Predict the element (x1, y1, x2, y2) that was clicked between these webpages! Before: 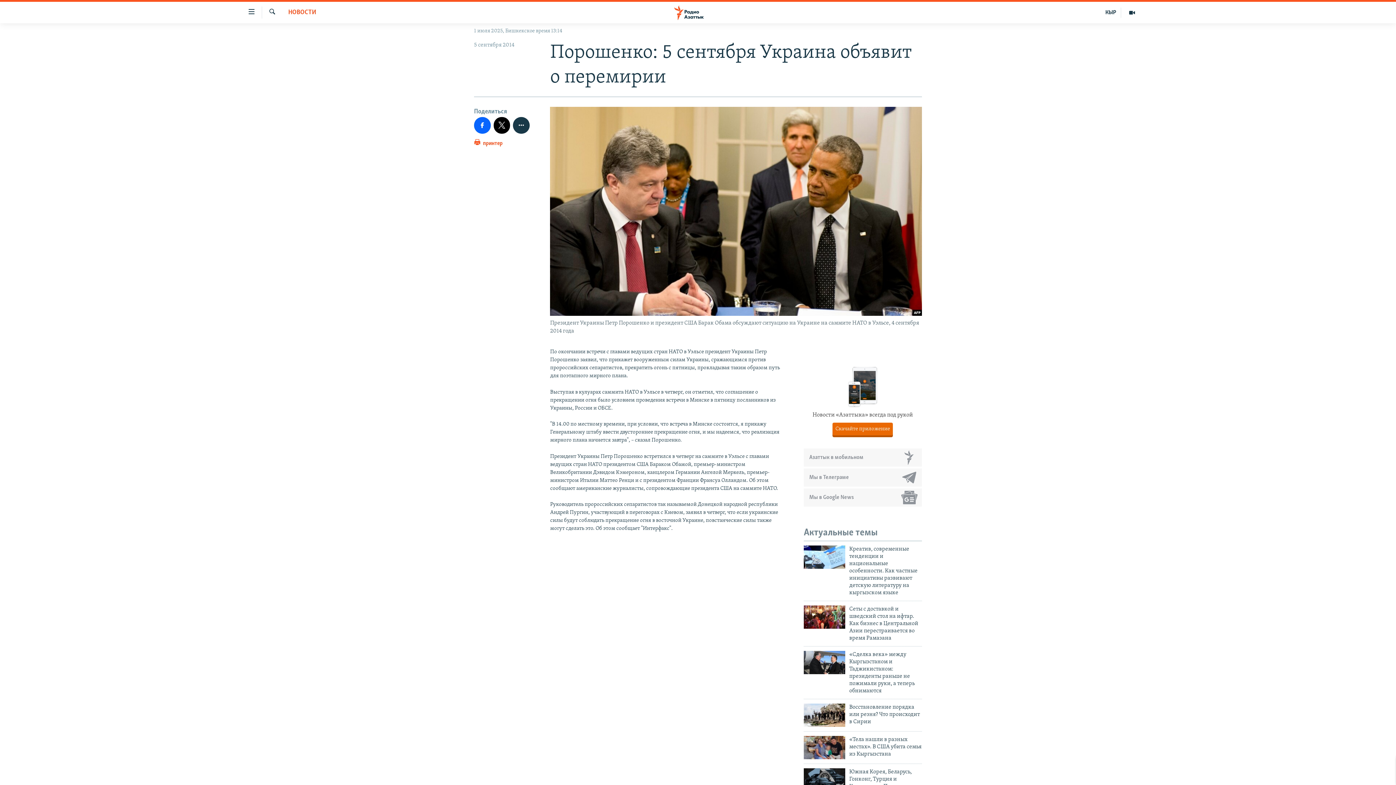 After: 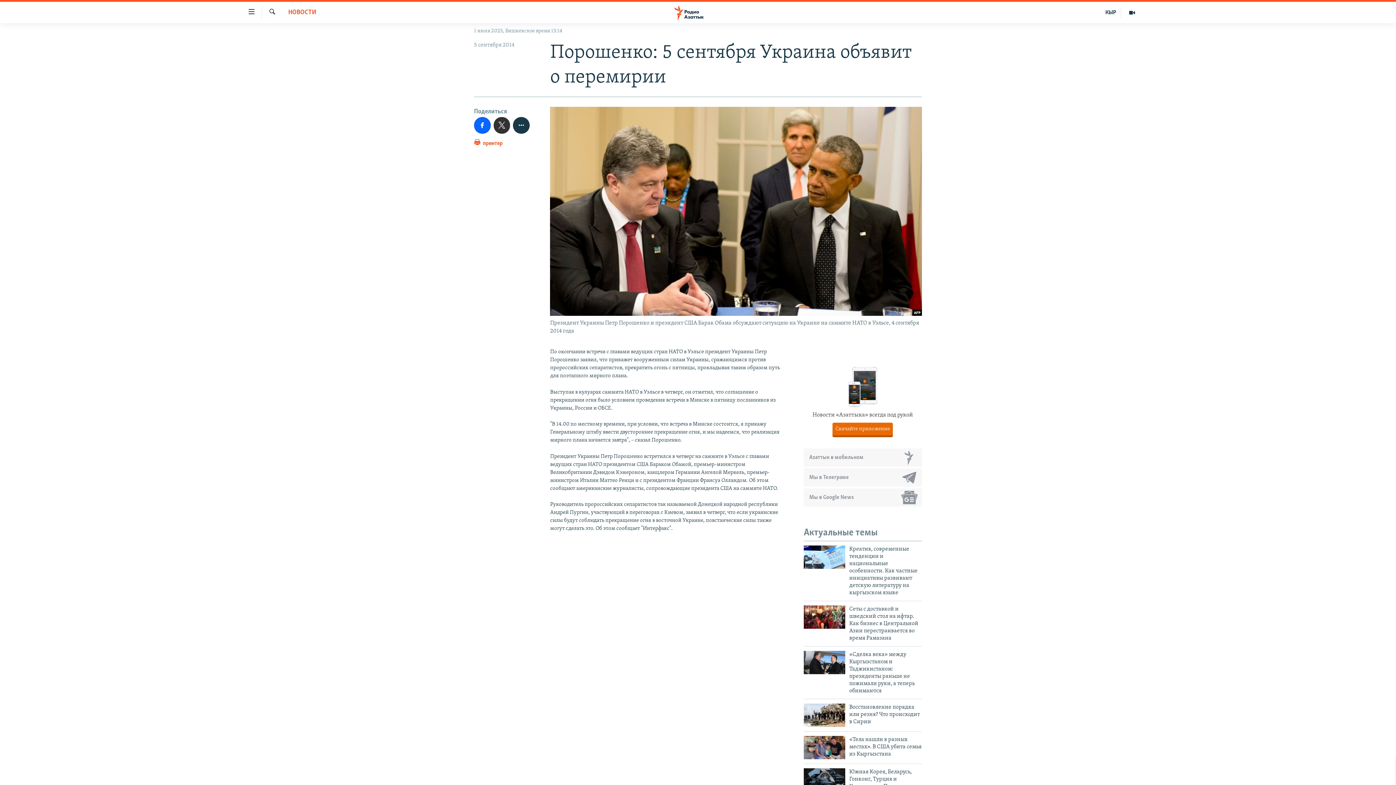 Action: bbox: (493, 117, 510, 133)